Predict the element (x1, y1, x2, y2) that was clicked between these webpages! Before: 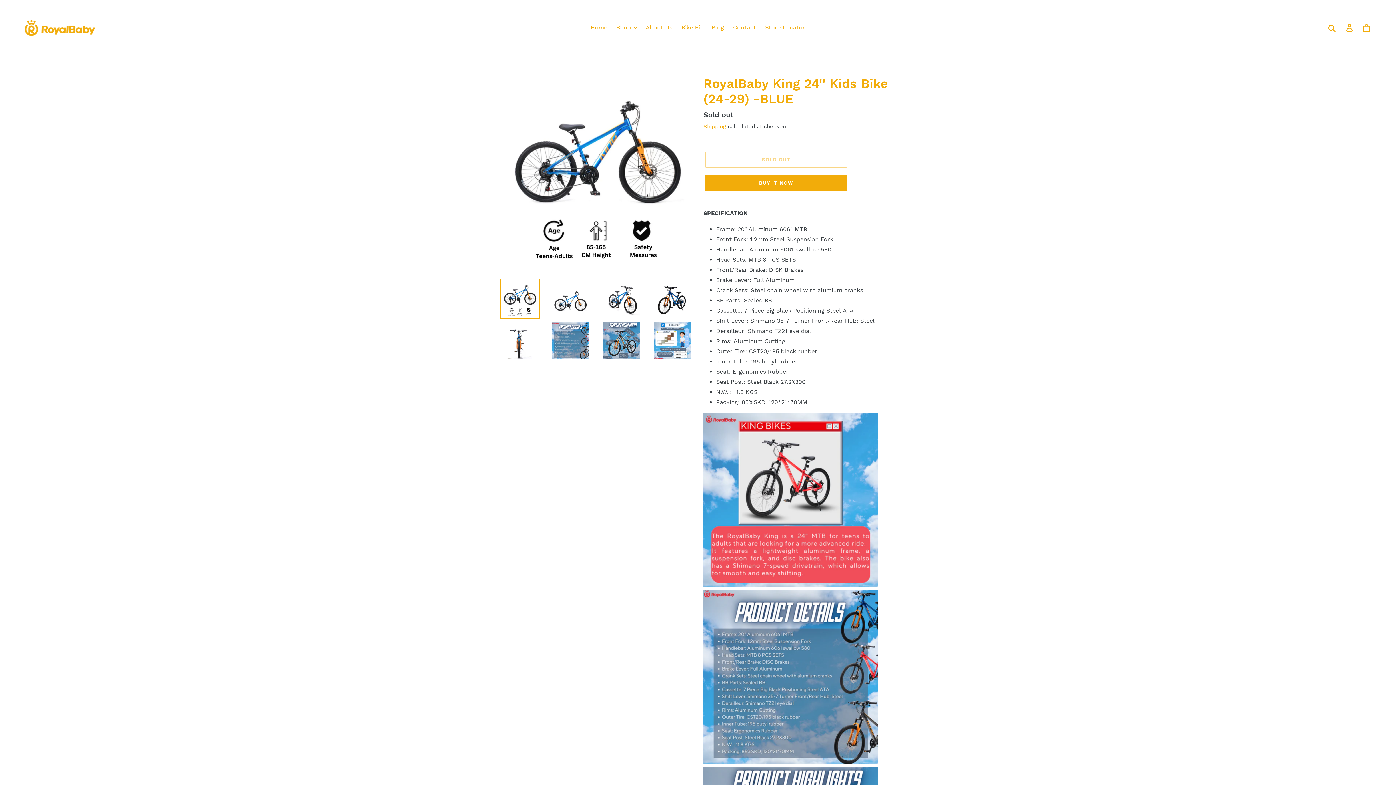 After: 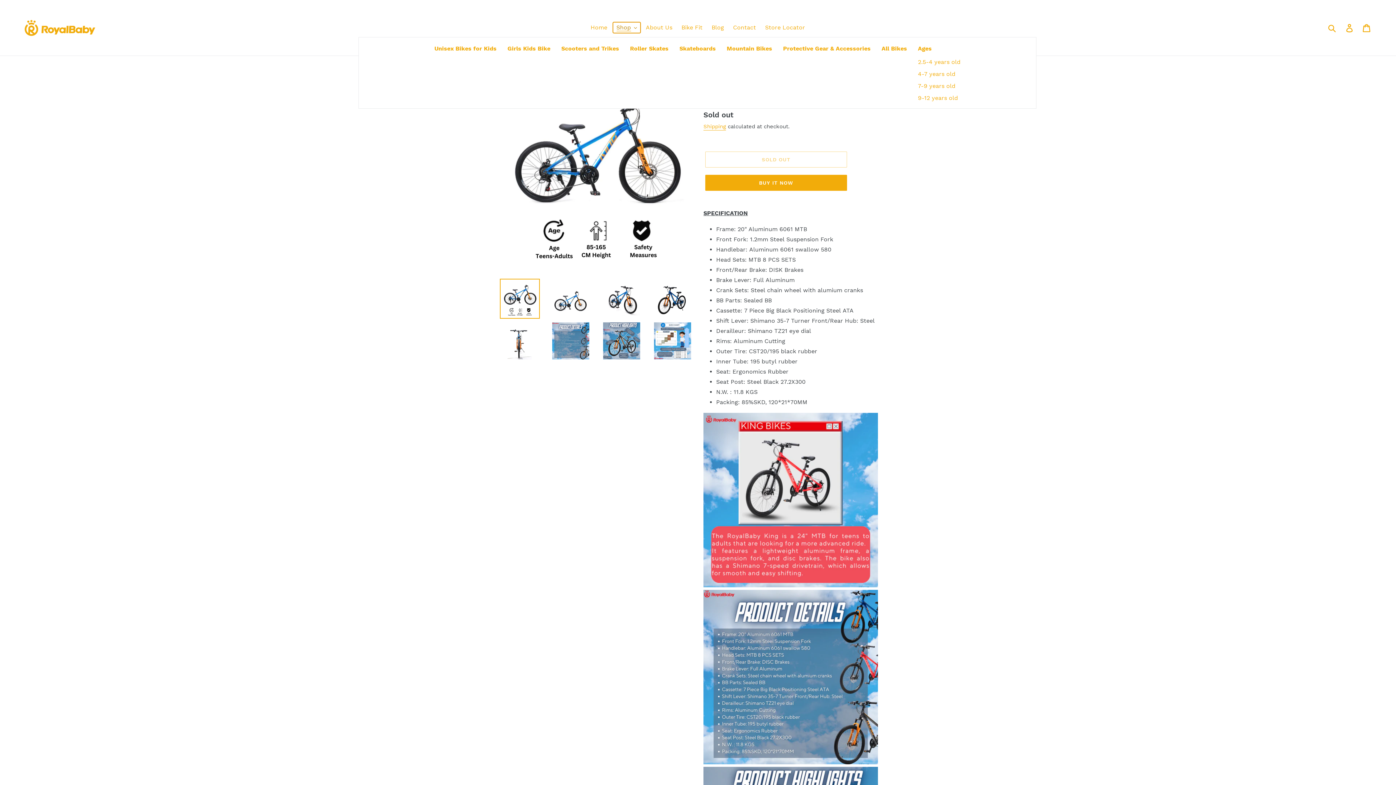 Action: bbox: (612, 22, 640, 33) label: Shop